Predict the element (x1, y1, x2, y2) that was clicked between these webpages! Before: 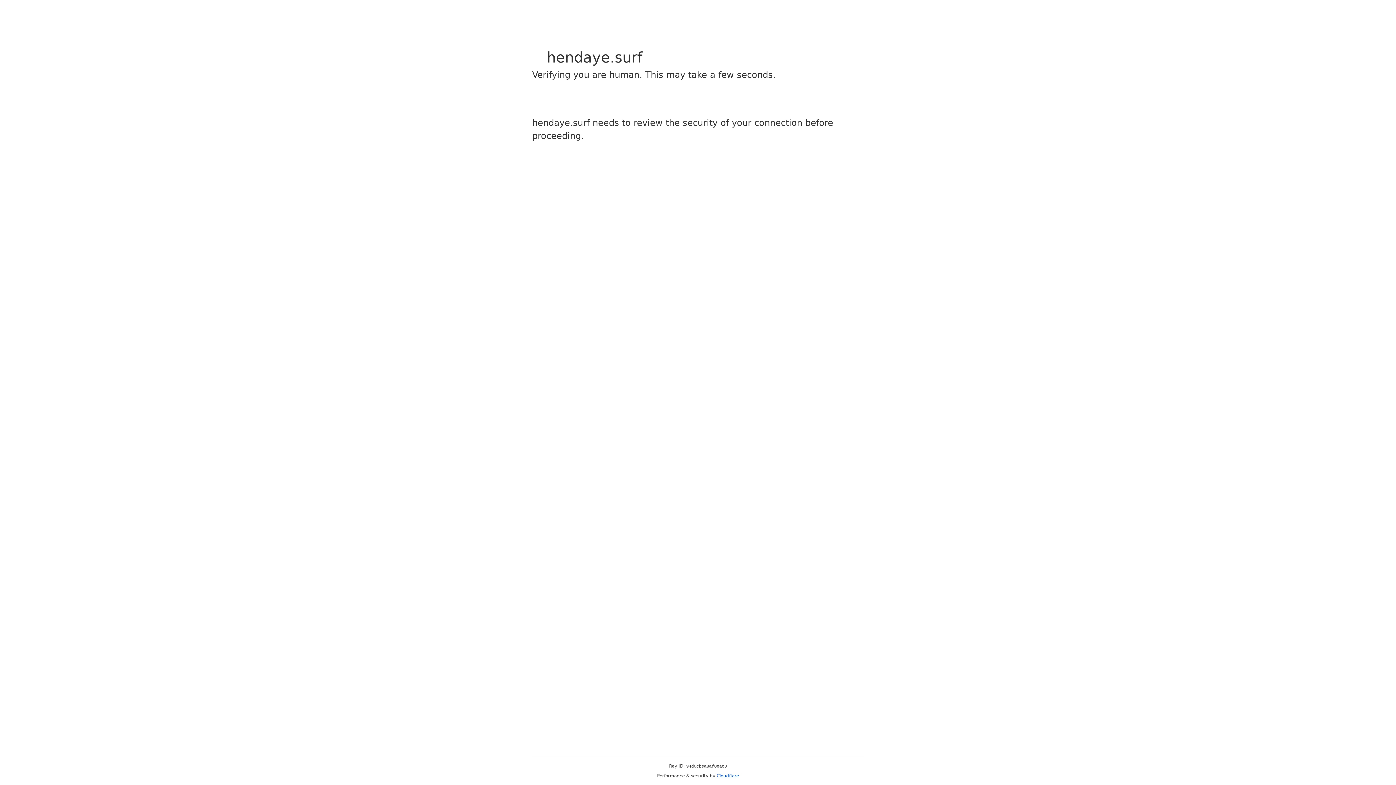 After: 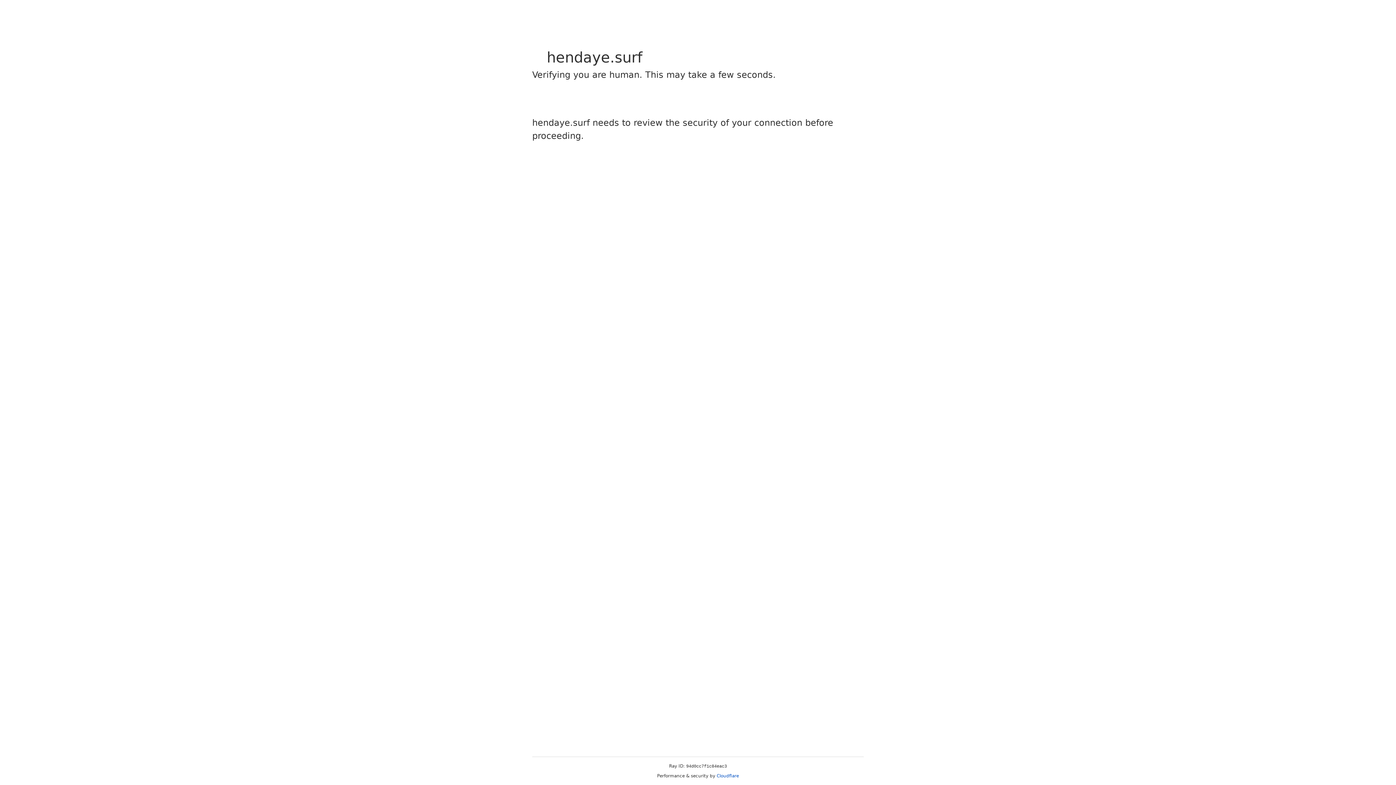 Action: bbox: (716, 773, 739, 778) label: Cloudflare